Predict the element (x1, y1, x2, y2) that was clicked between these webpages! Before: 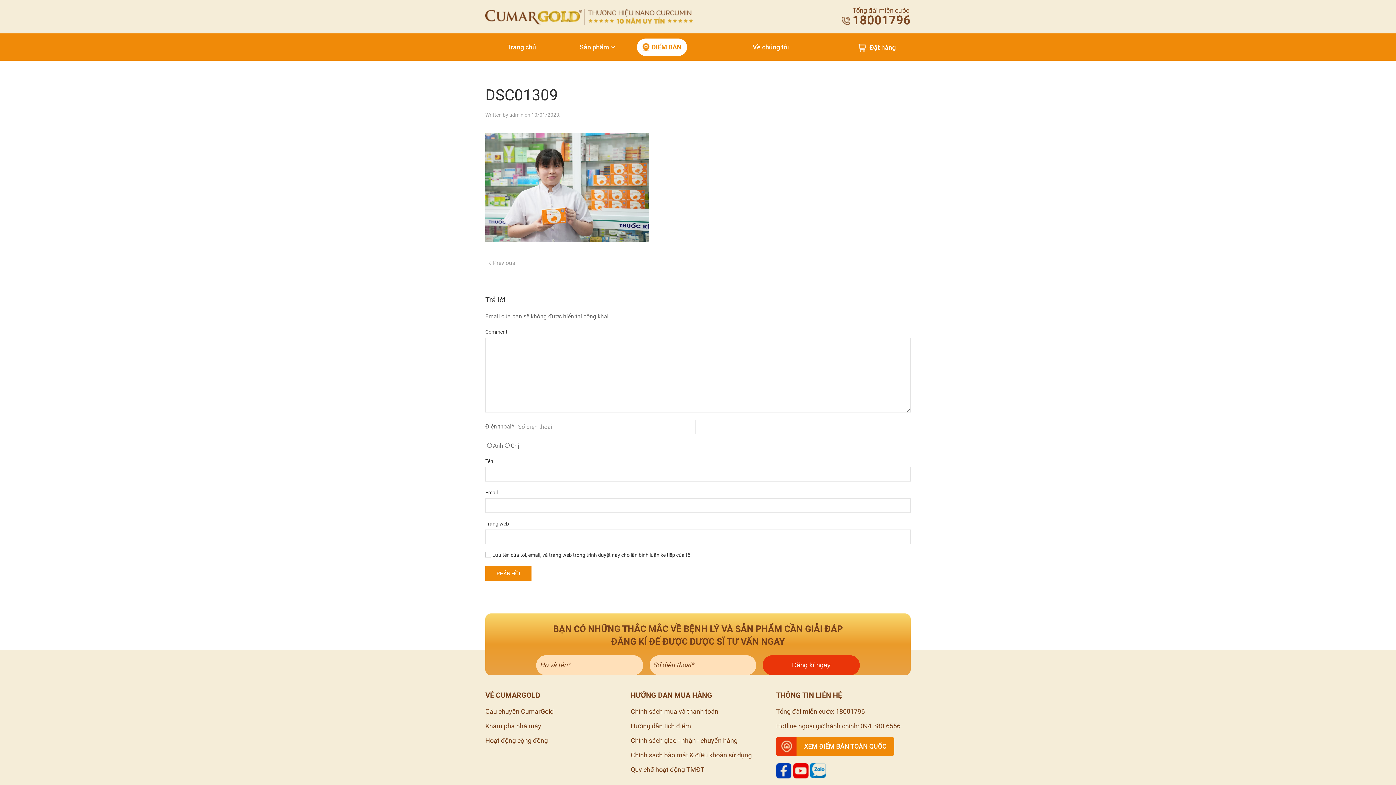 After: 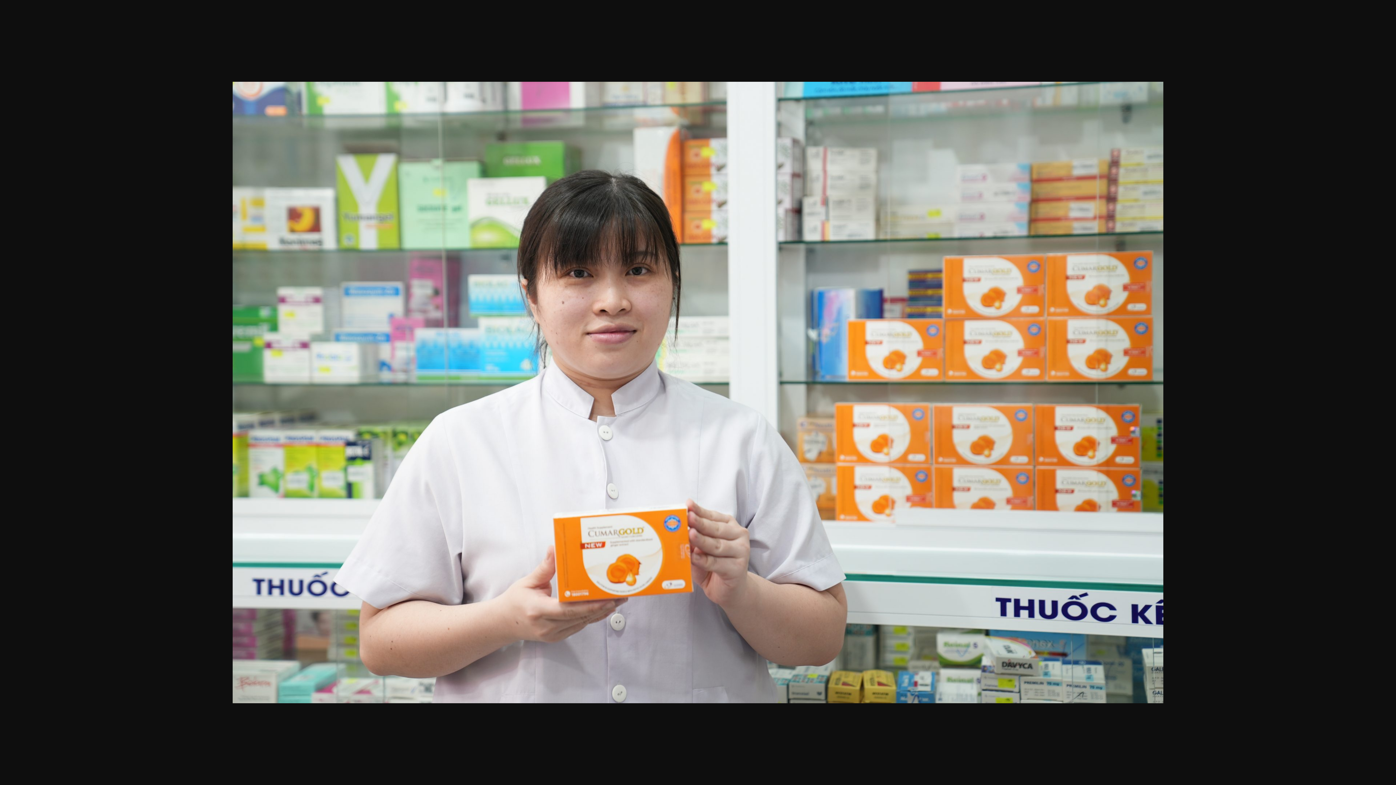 Action: bbox: (485, 183, 649, 190)